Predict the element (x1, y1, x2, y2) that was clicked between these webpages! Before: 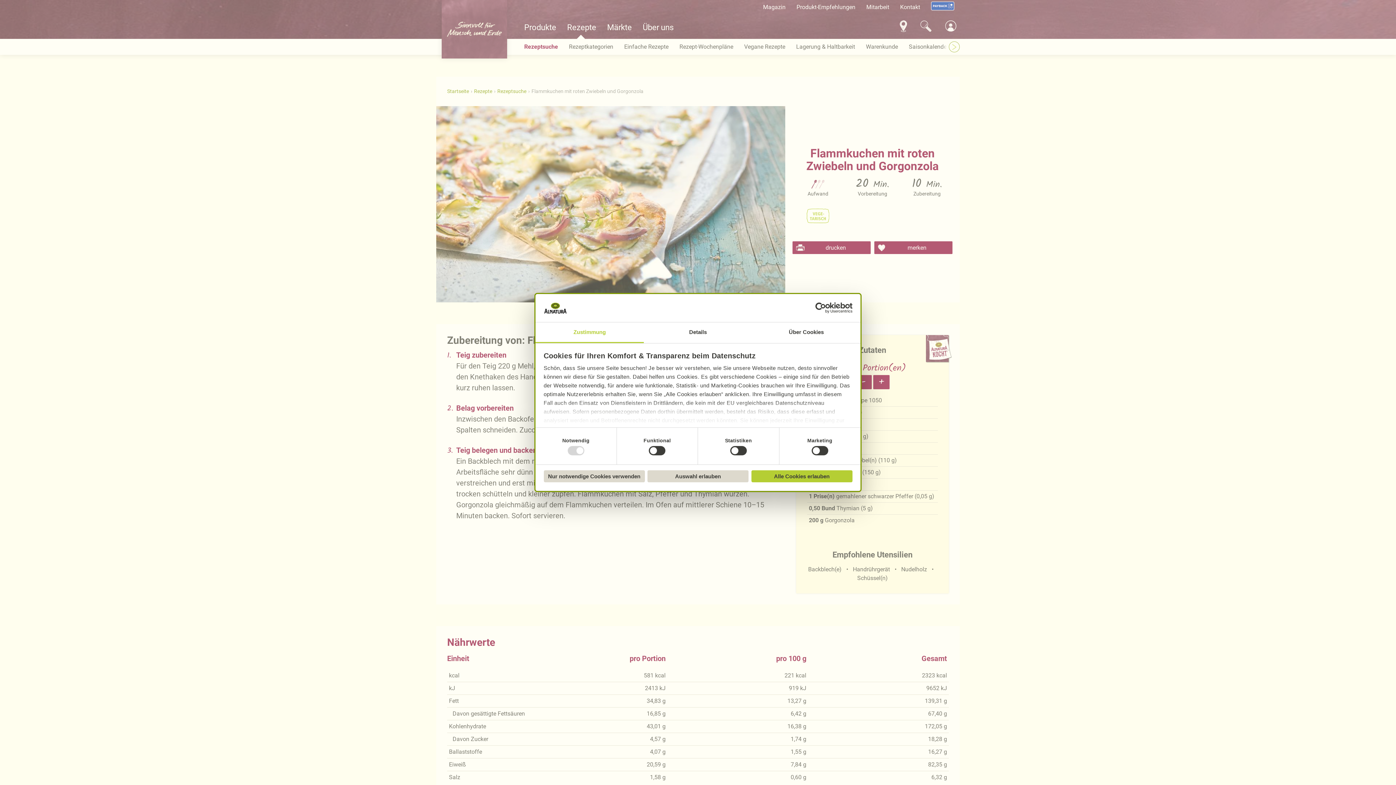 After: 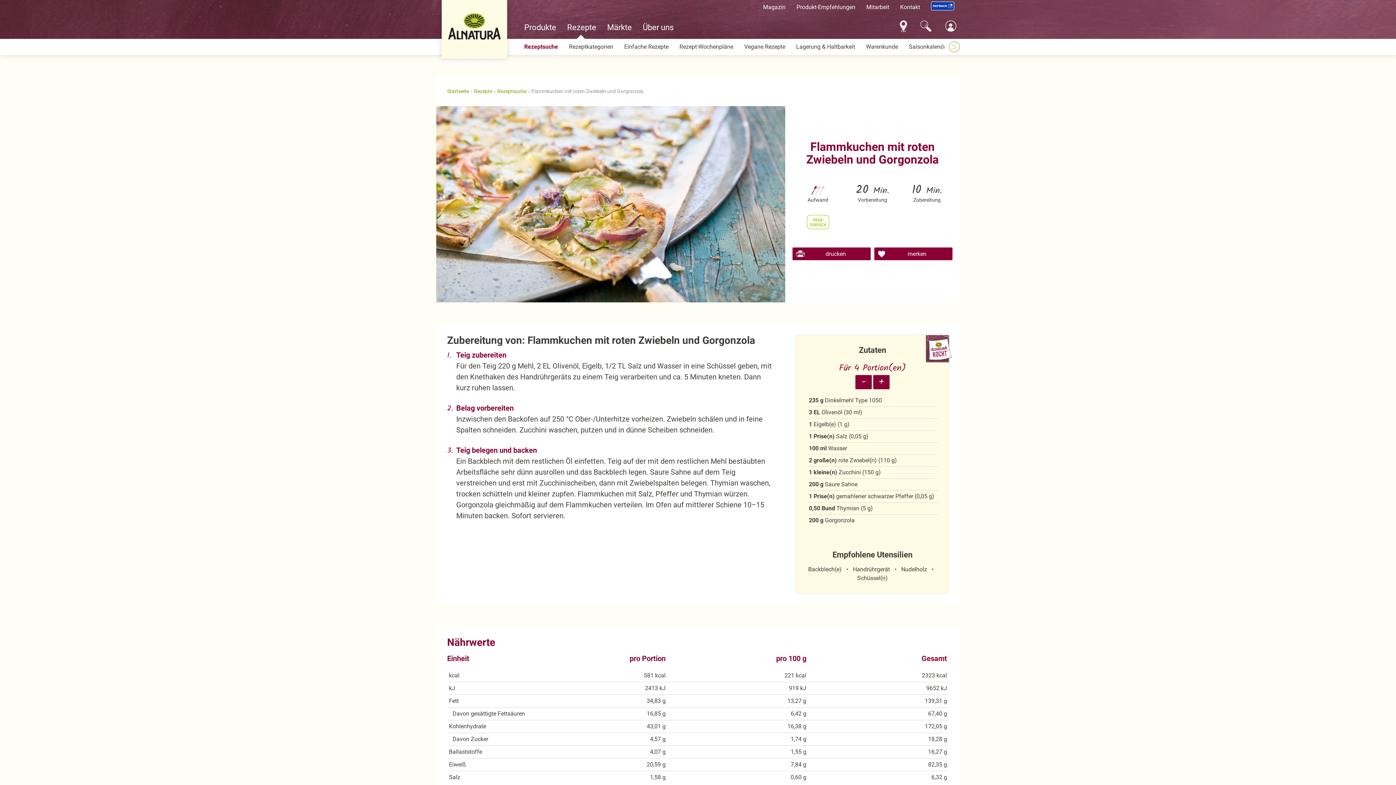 Action: bbox: (751, 470, 852, 482) label: Alle Cookies erlauben